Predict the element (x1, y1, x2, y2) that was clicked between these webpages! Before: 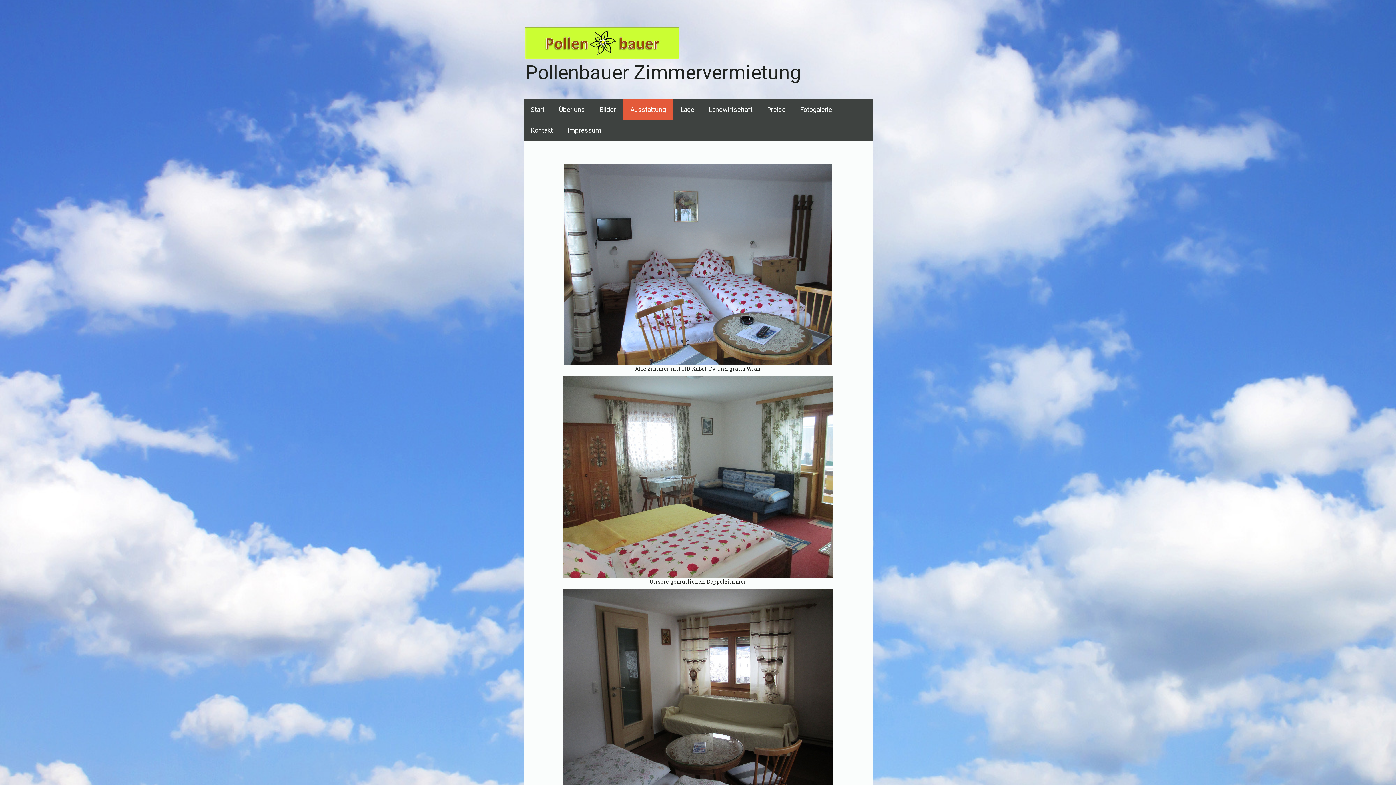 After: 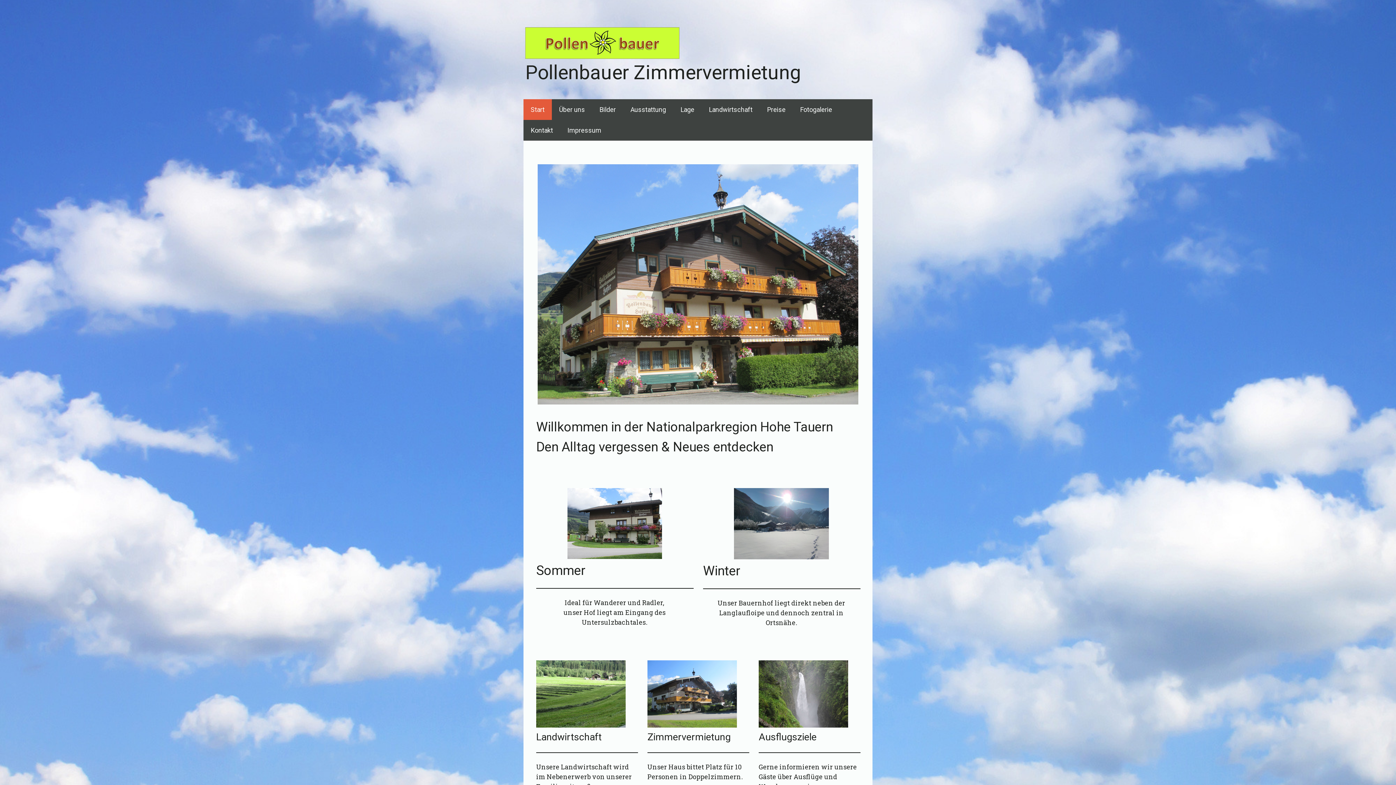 Action: label: Pollenbauer Zimmervermietung bbox: (525, 62, 870, 82)